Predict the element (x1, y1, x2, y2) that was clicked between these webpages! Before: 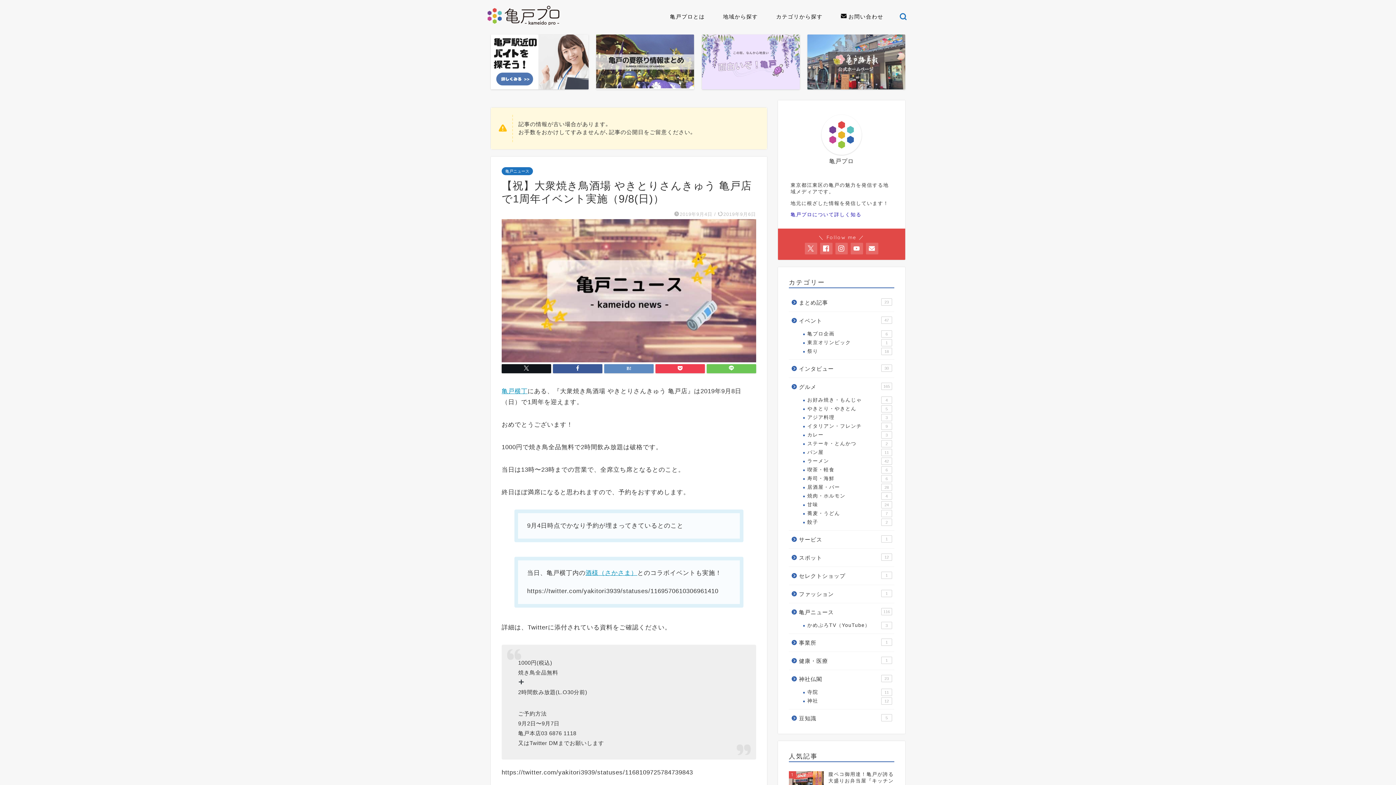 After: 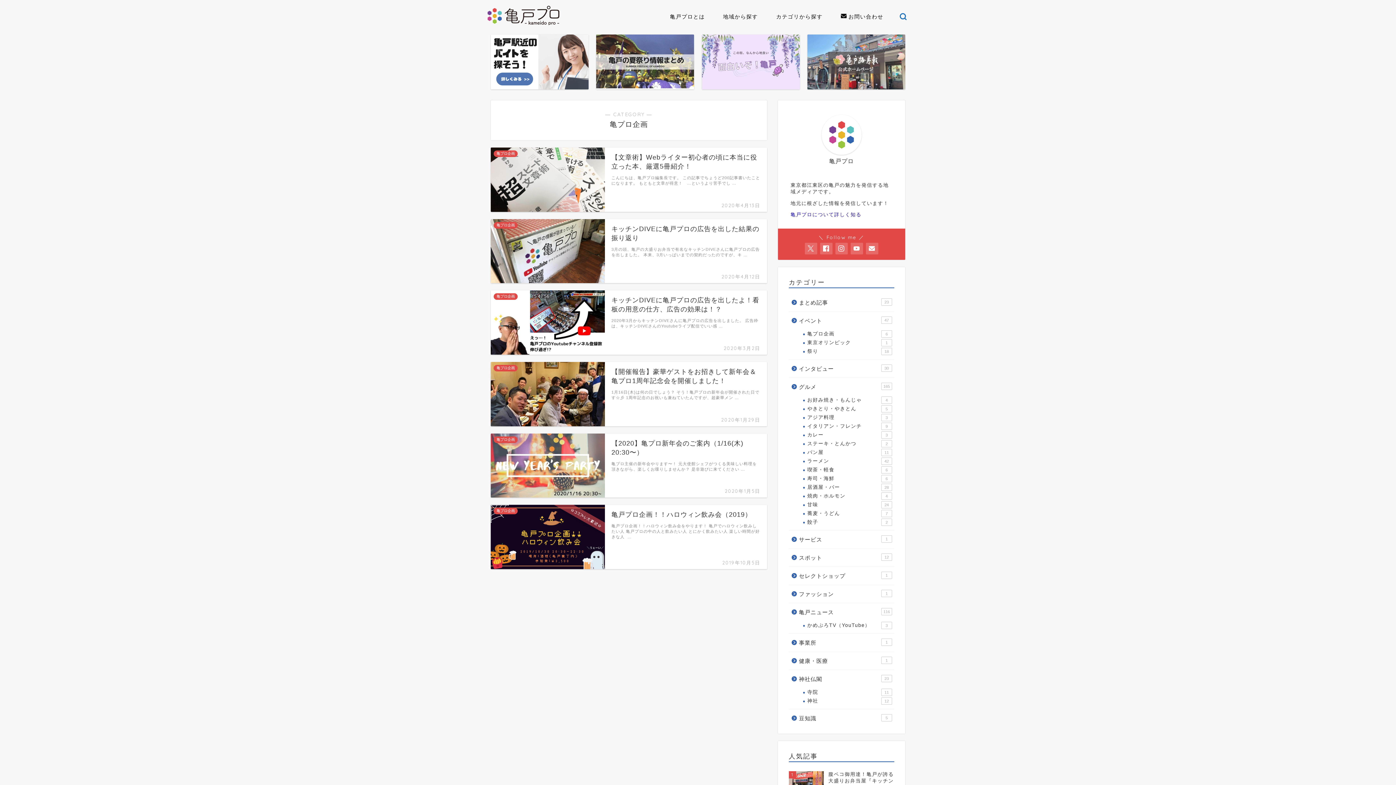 Action: label: 亀プロ企画
6 bbox: (798, 329, 893, 338)